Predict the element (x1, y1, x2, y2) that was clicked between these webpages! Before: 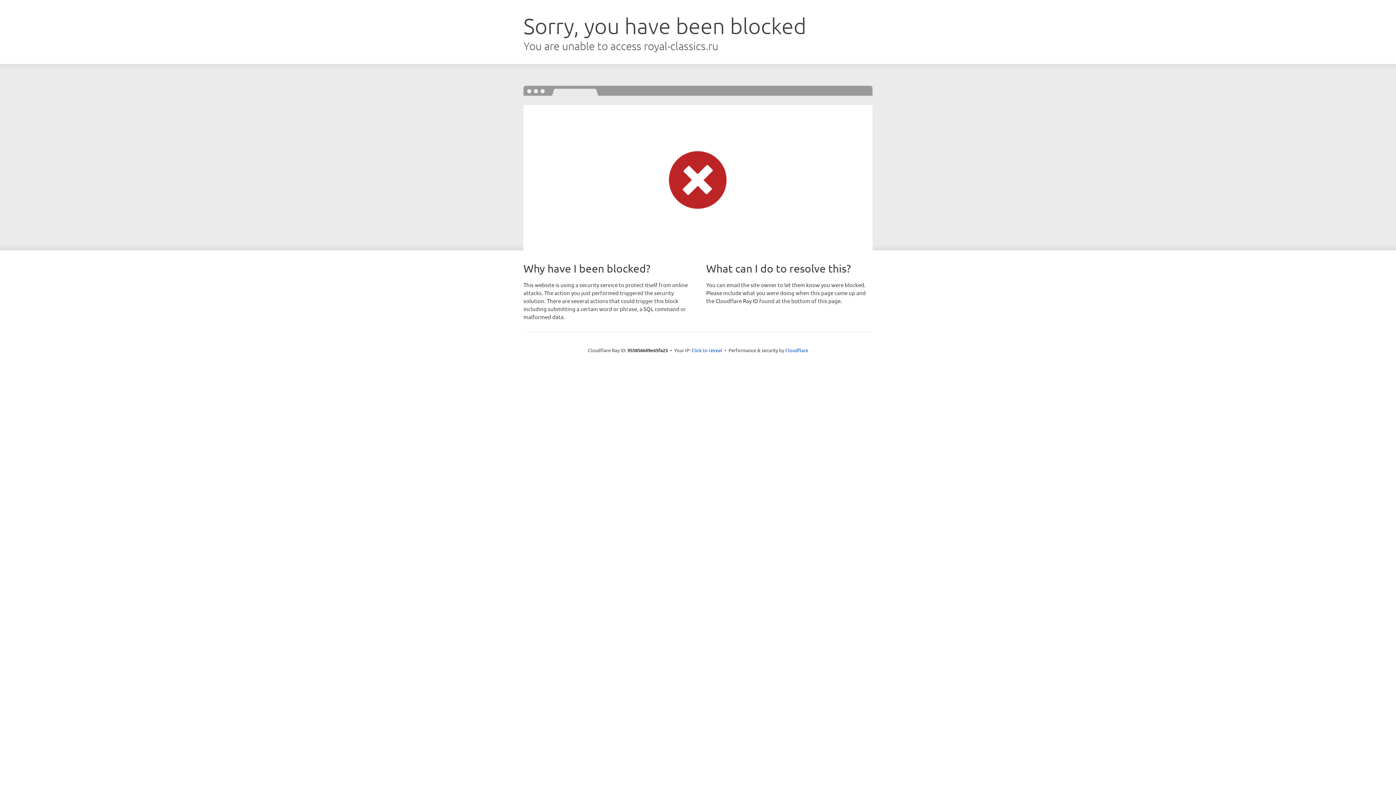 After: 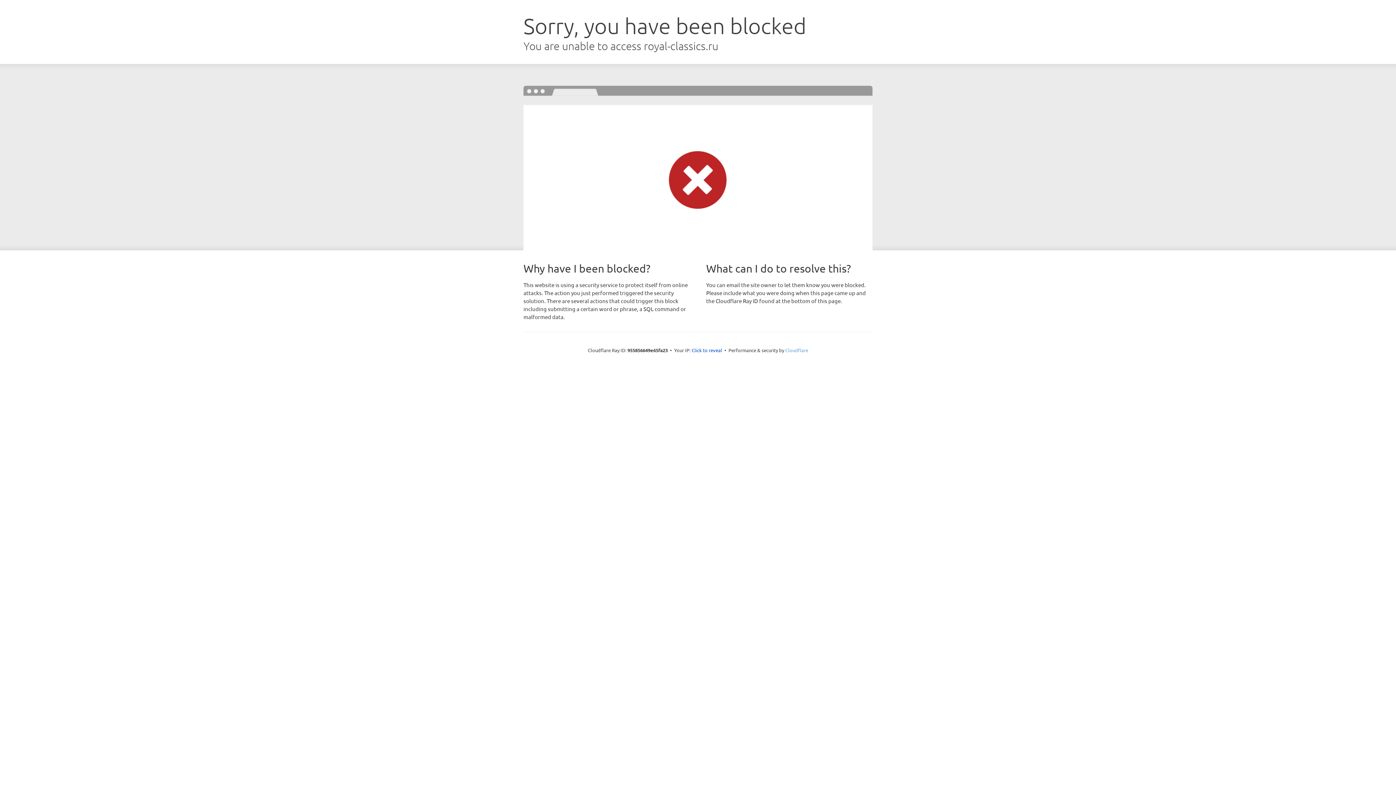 Action: bbox: (785, 347, 808, 353) label: Cloudflare